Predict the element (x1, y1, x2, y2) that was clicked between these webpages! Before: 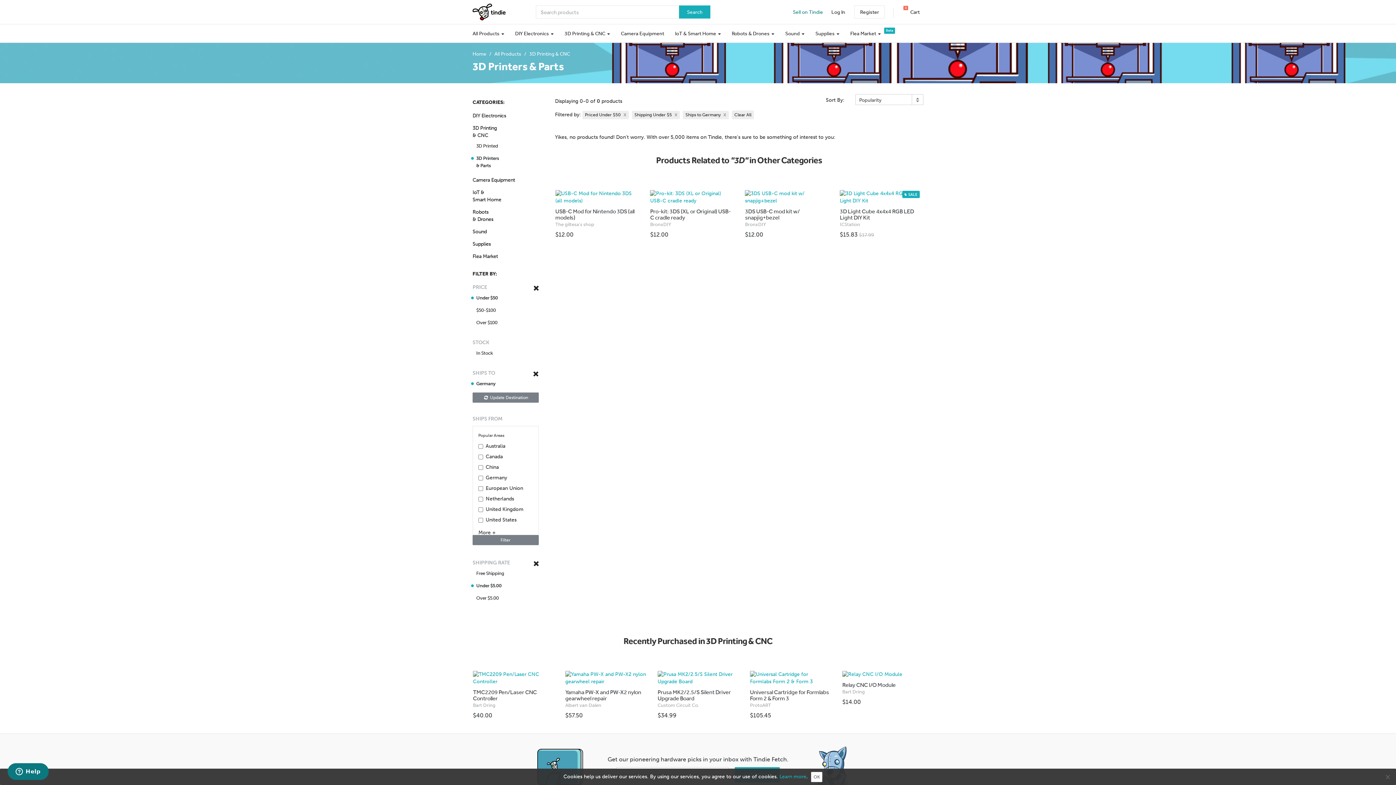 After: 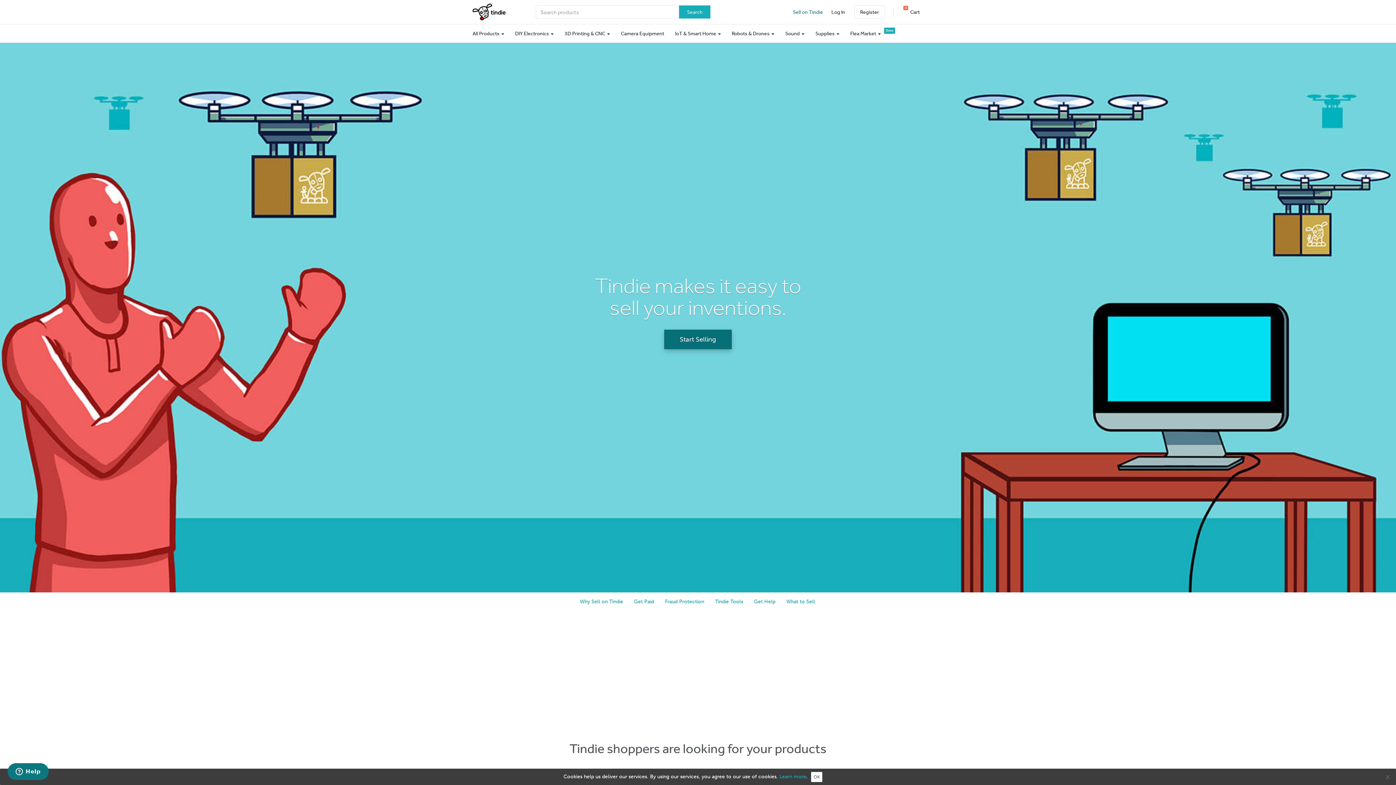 Action: label: Sell on Tindie bbox: (789, 5, 826, 18)